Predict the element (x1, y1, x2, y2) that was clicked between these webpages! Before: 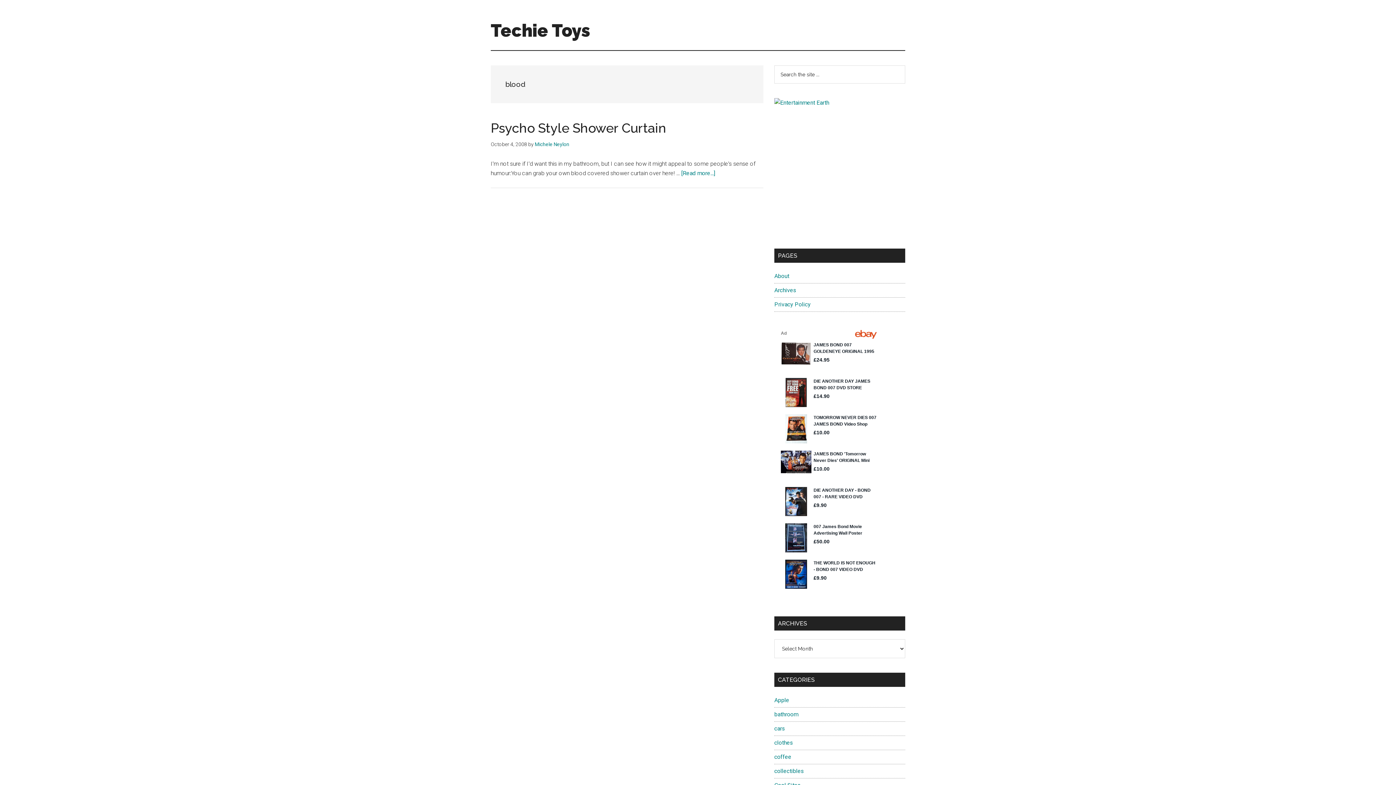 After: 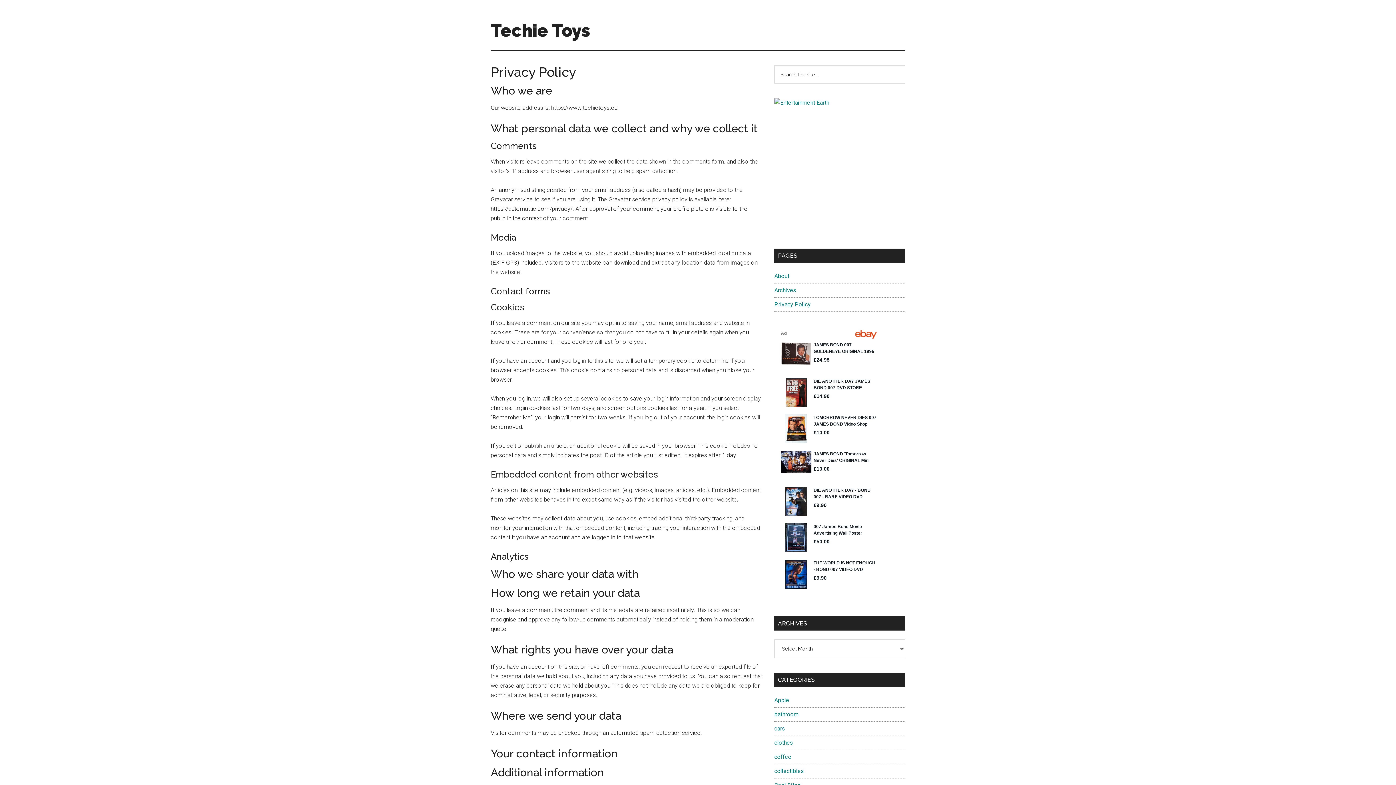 Action: label: Privacy Policy bbox: (774, 301, 810, 308)